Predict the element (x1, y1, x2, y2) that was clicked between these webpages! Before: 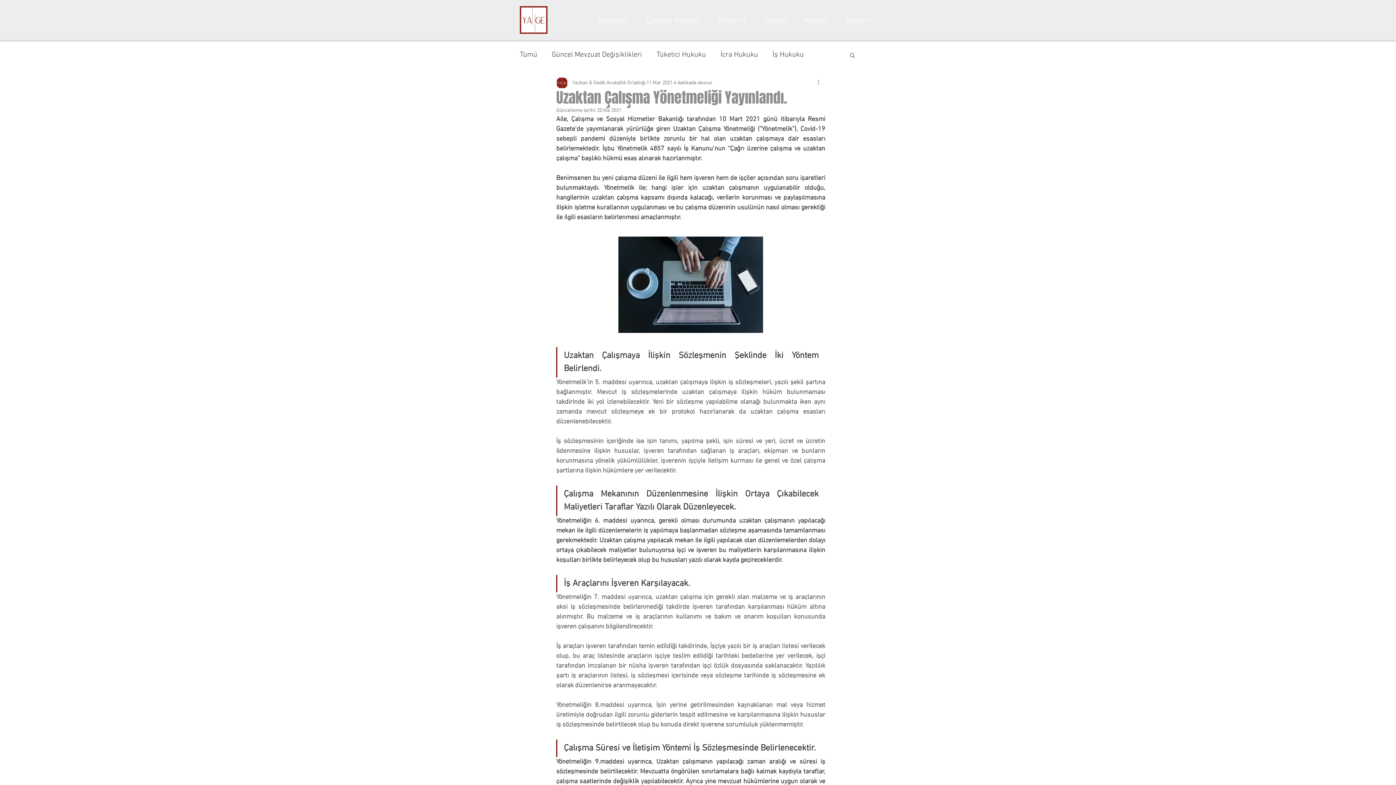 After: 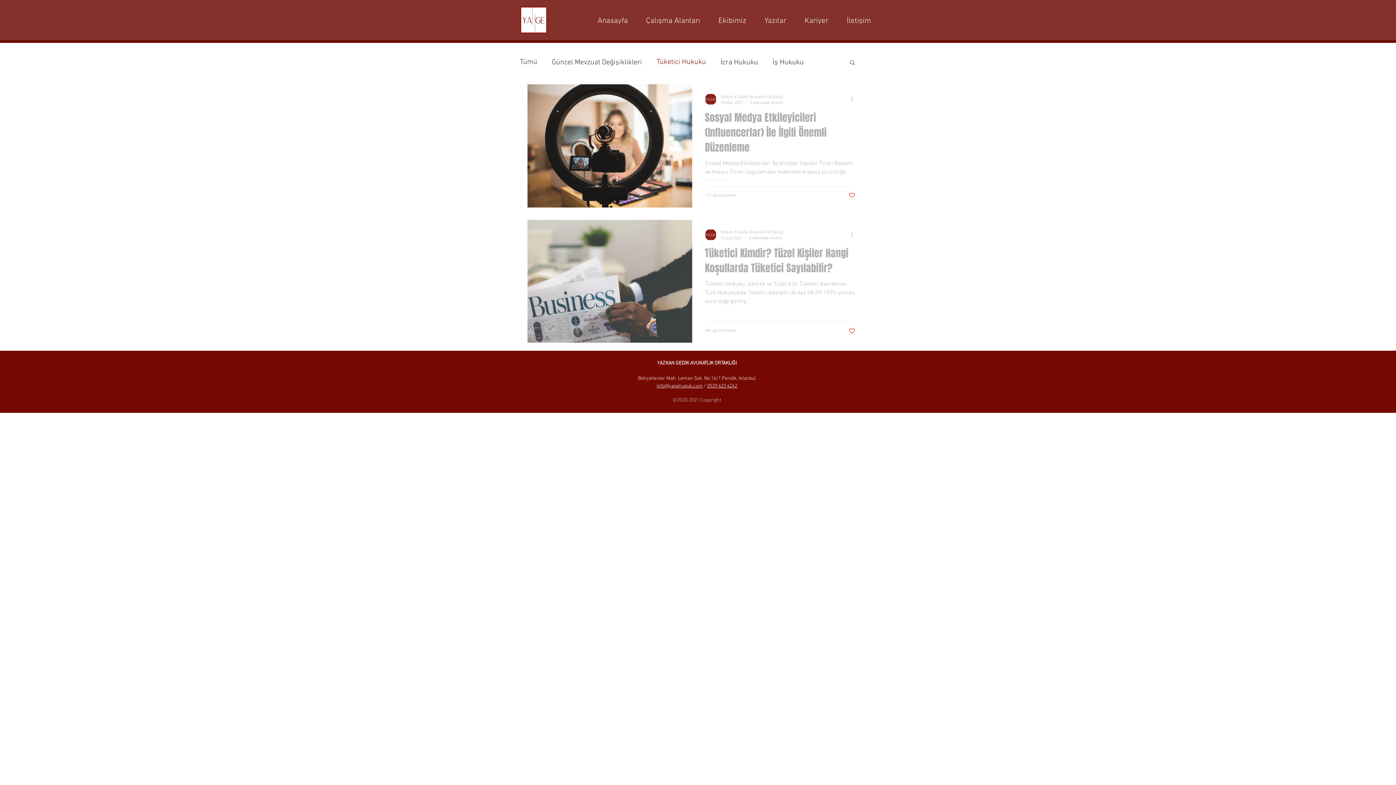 Action: bbox: (656, 50, 706, 59) label: Tüketici Hukuku